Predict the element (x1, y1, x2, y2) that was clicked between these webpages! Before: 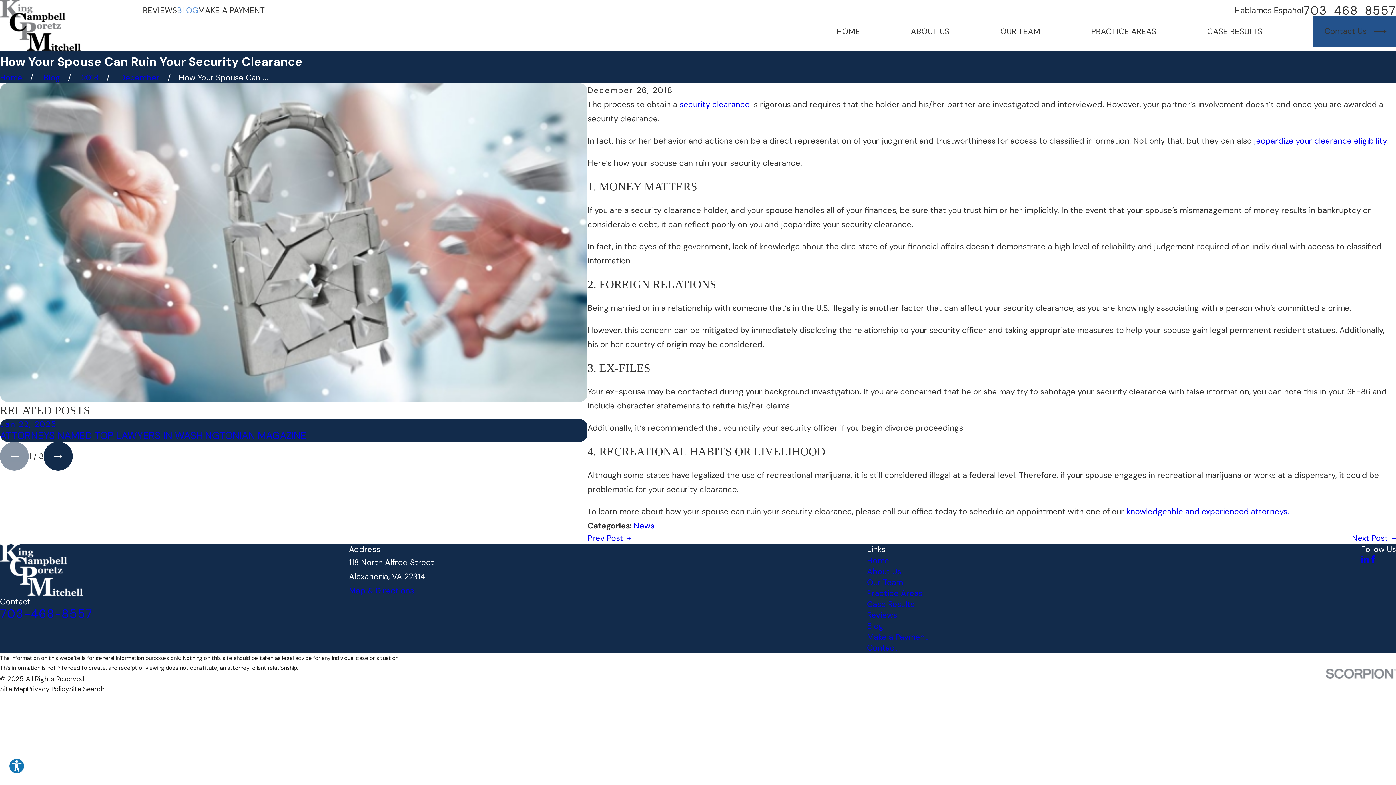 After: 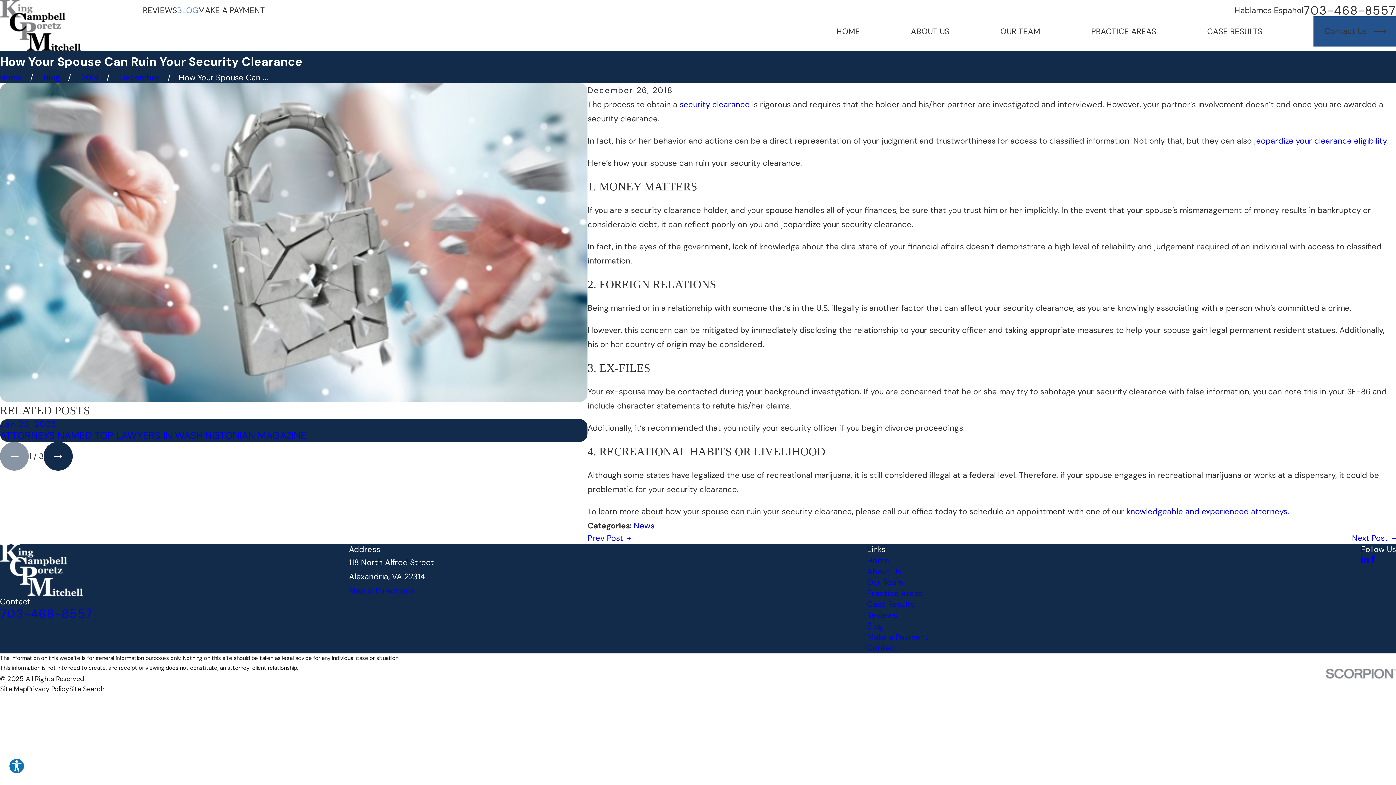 Action: bbox: (349, 585, 414, 596) label: Map & Directions